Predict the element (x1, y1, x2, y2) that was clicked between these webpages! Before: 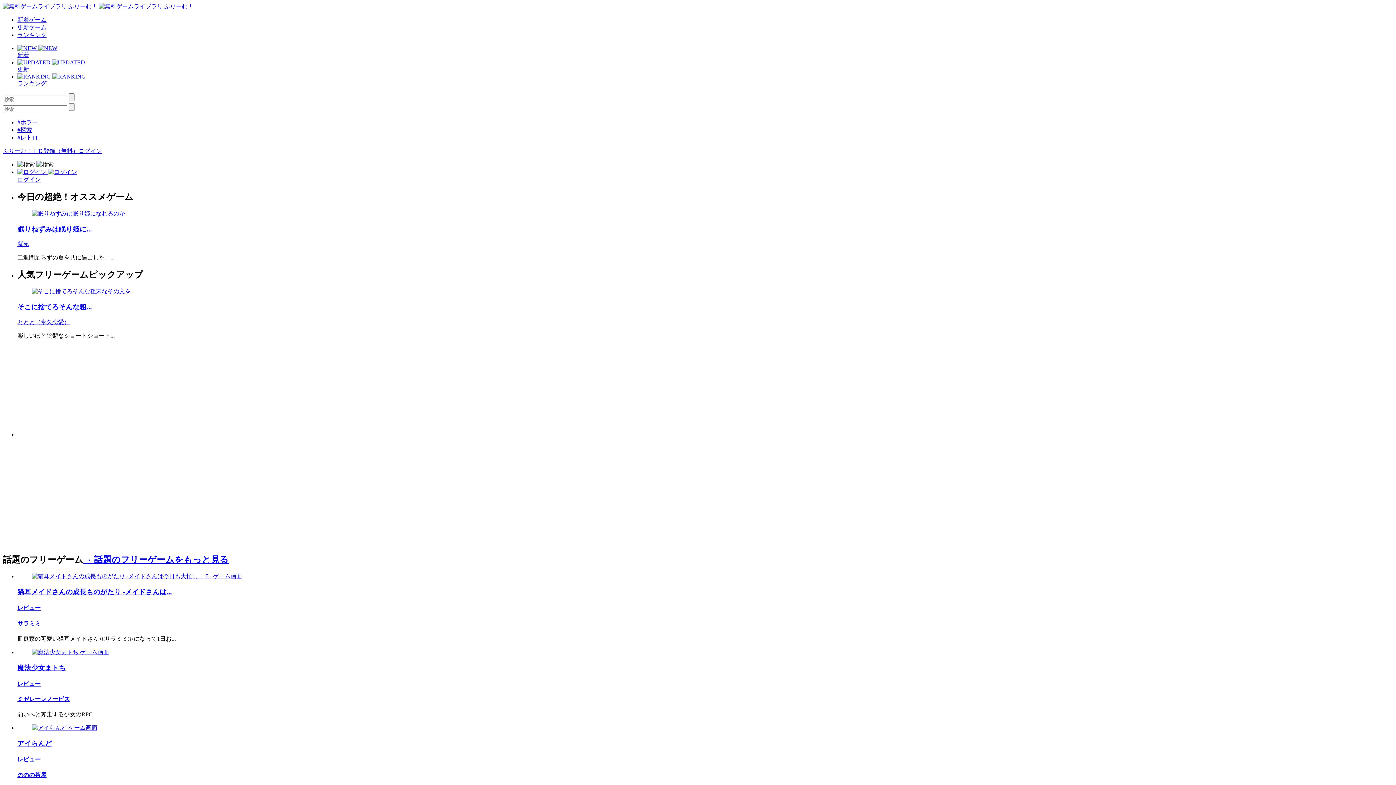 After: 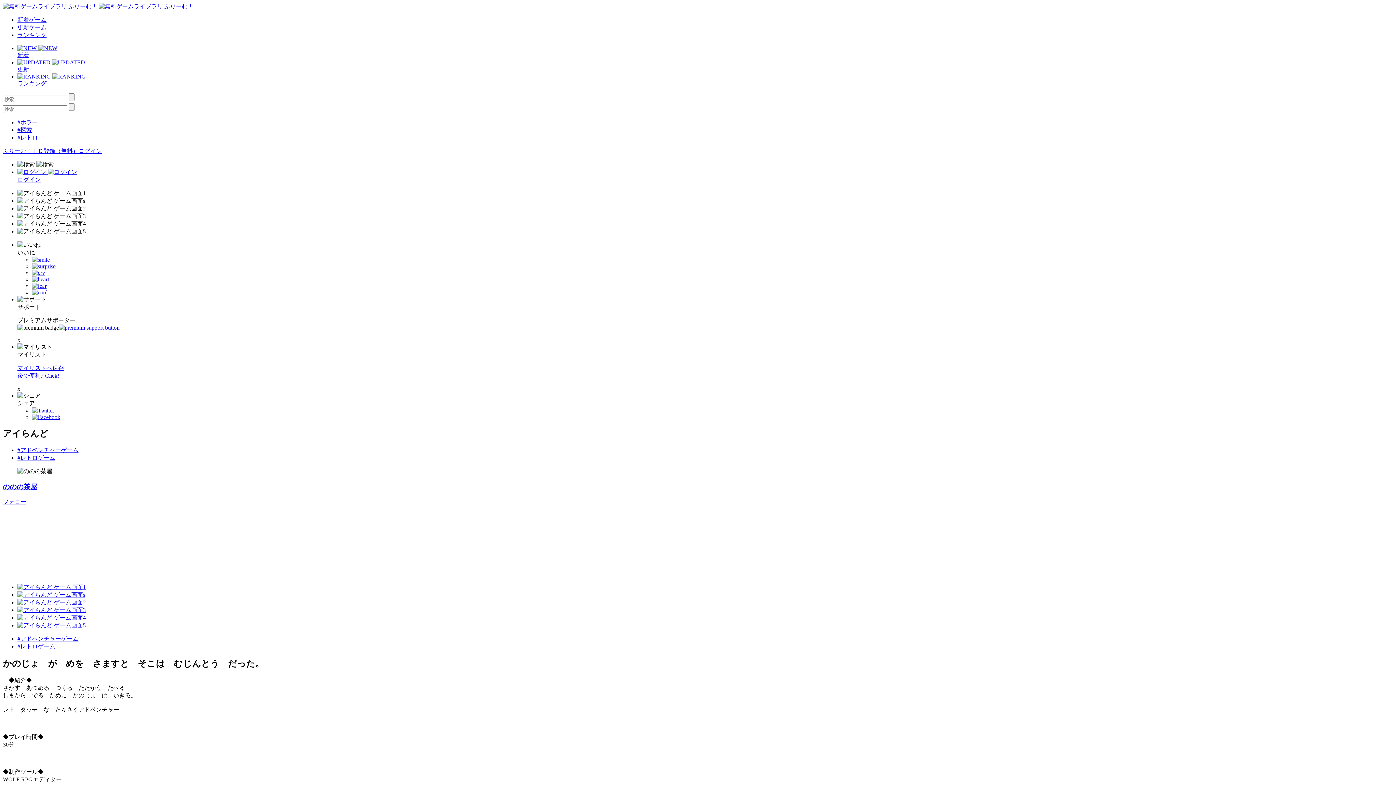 Action: bbox: (17, 724, 1393, 748) label: アイらんど